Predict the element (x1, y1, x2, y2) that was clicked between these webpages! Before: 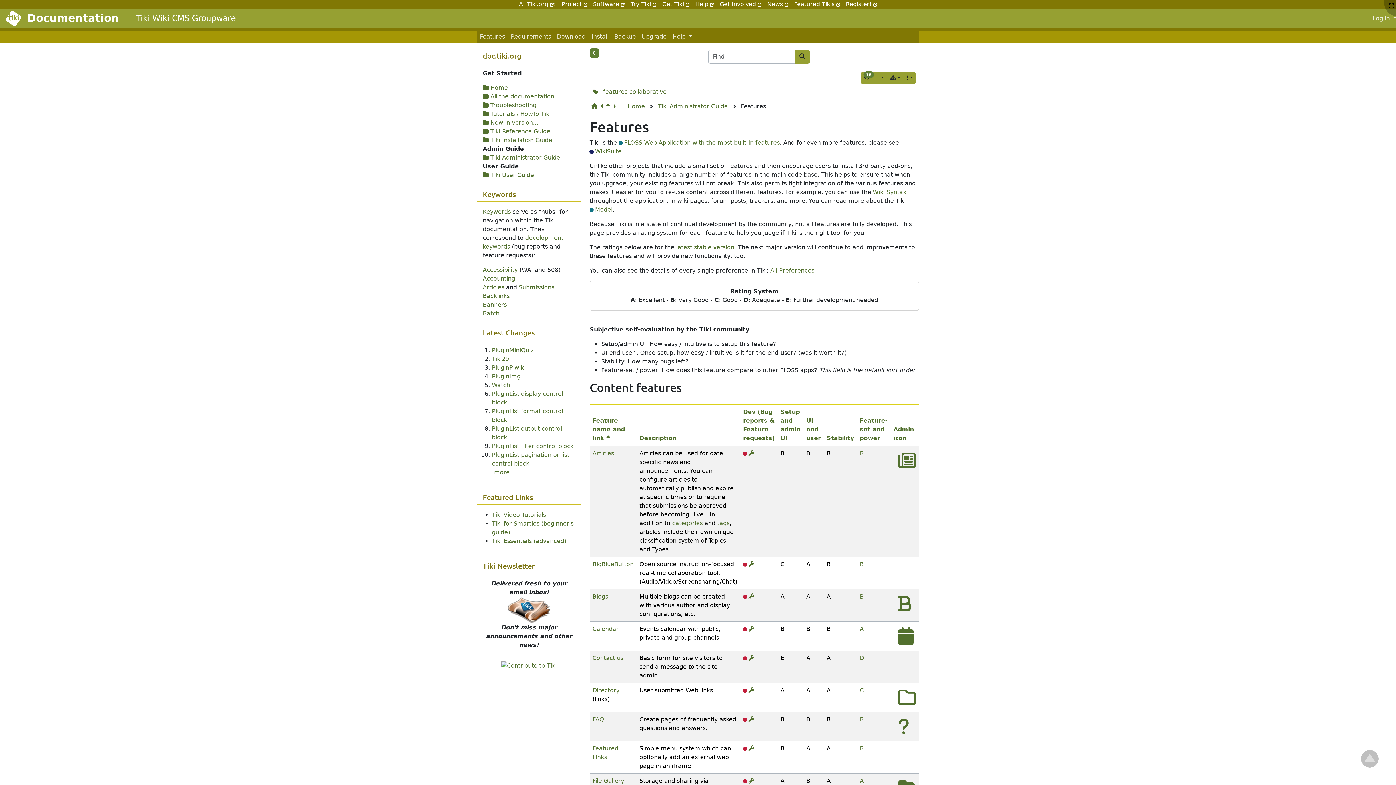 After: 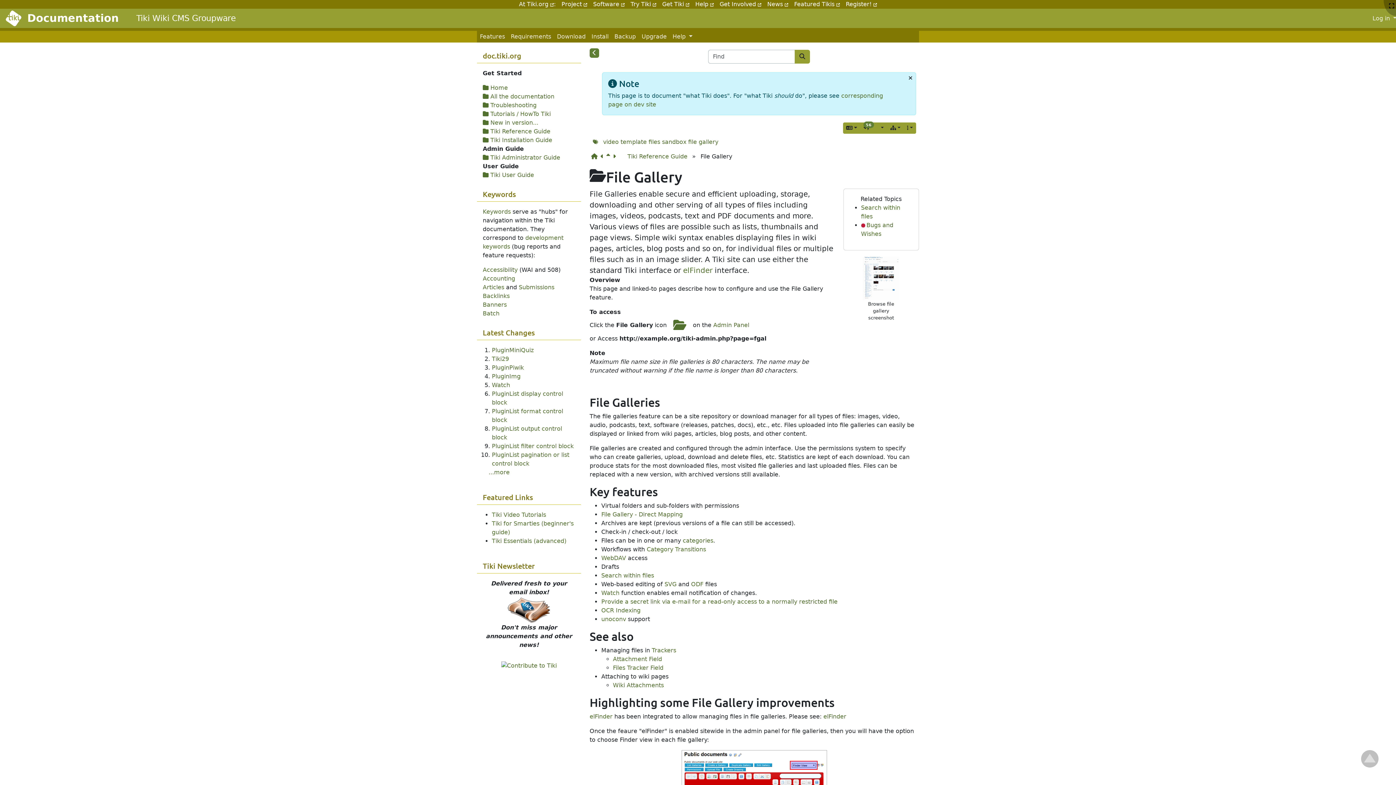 Action: bbox: (592, 777, 624, 784) label: File Gallery